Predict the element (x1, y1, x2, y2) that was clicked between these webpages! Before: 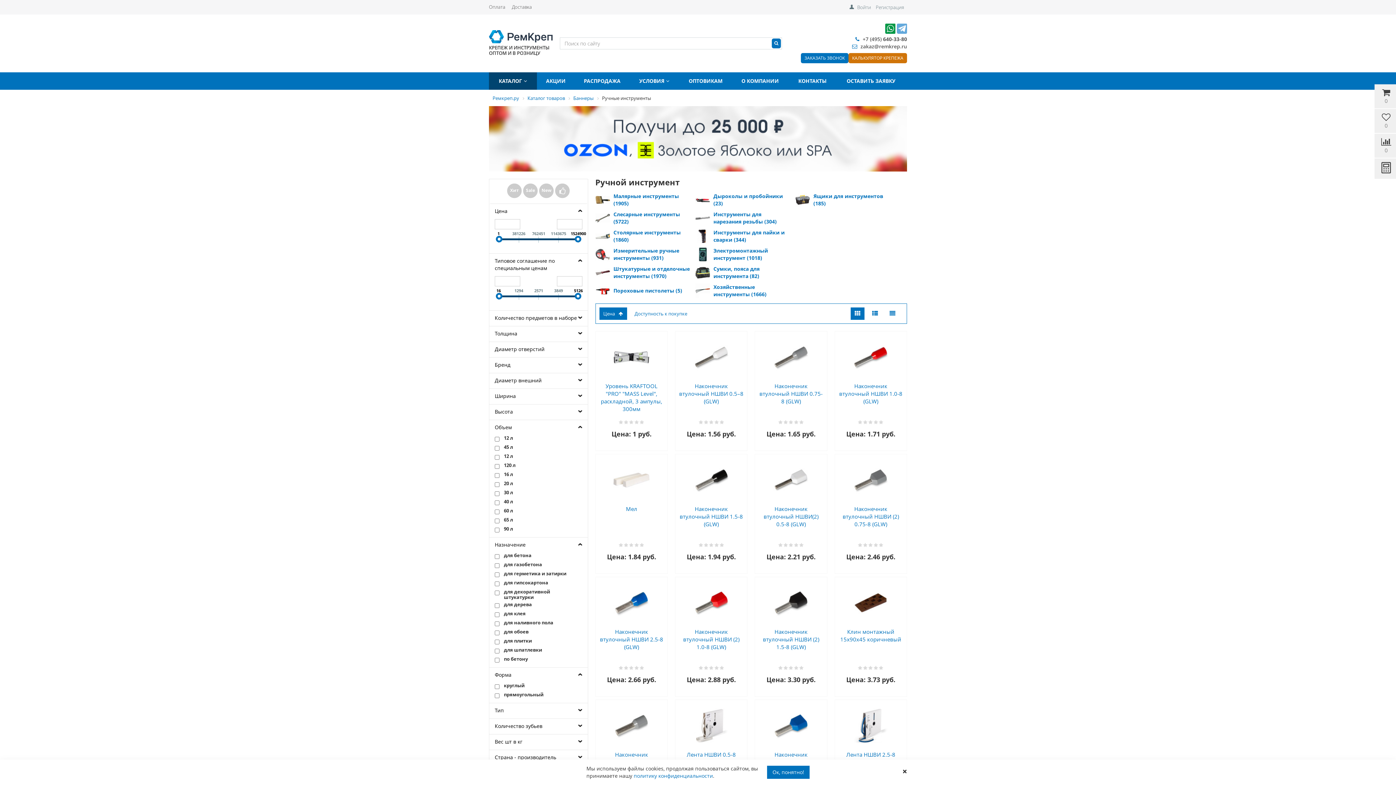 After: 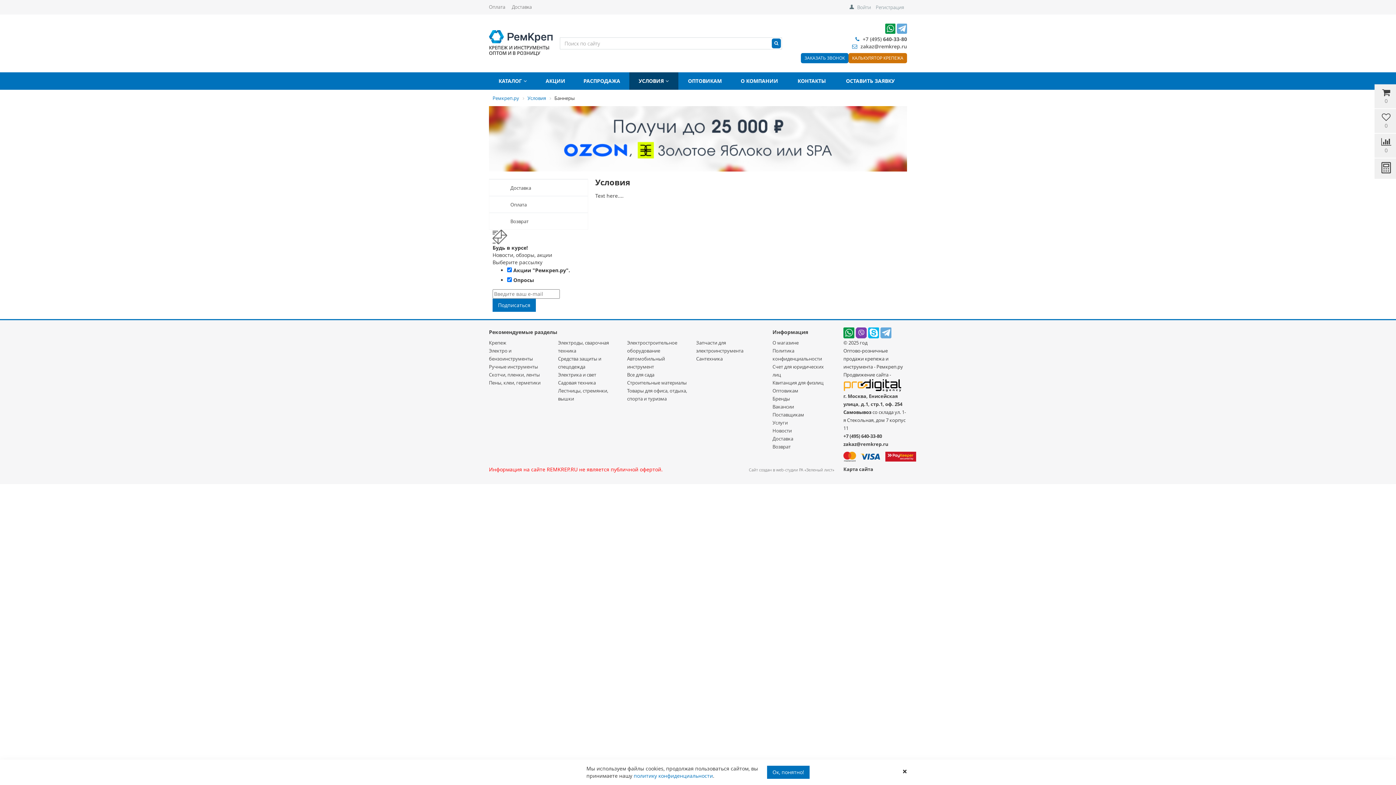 Action: label: УСЛОВИЯ bbox: (629, 72, 679, 89)